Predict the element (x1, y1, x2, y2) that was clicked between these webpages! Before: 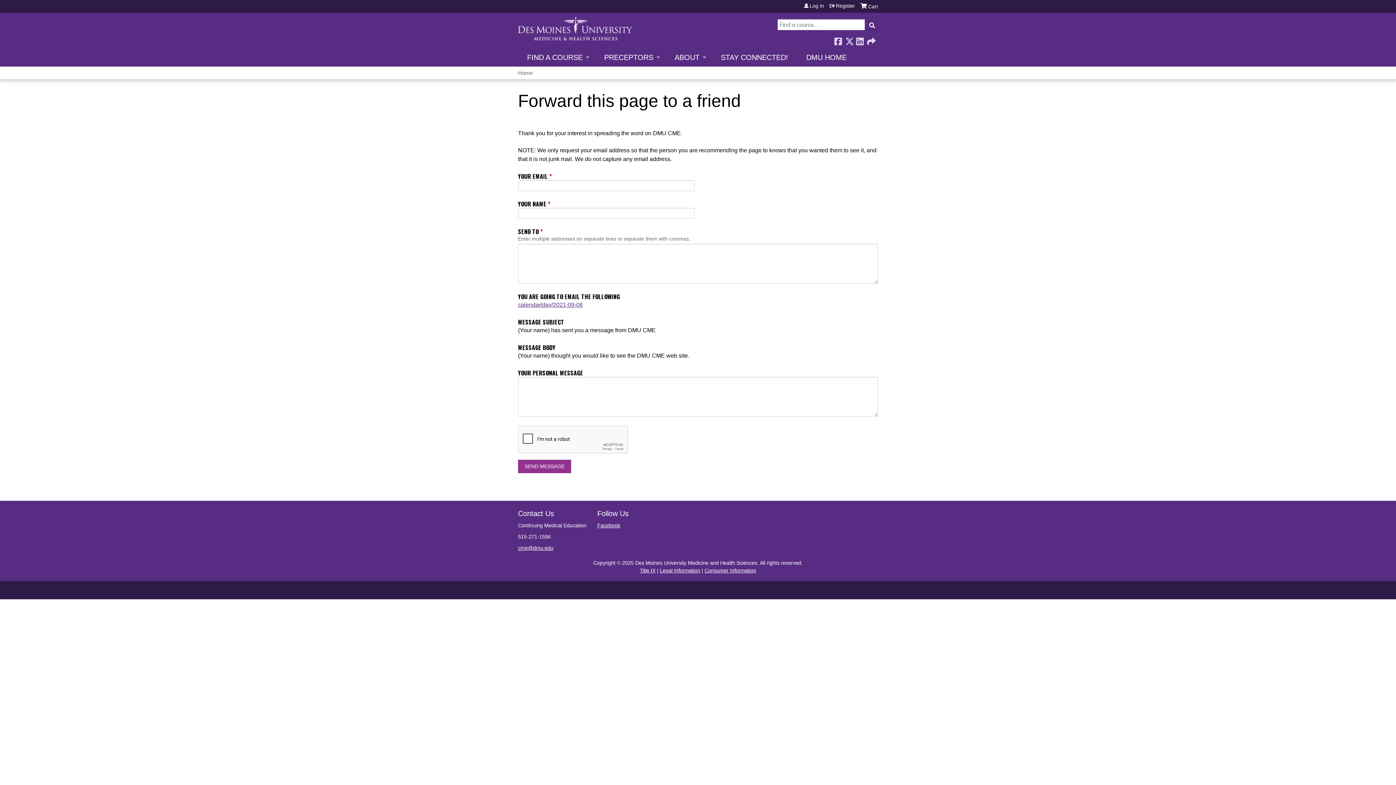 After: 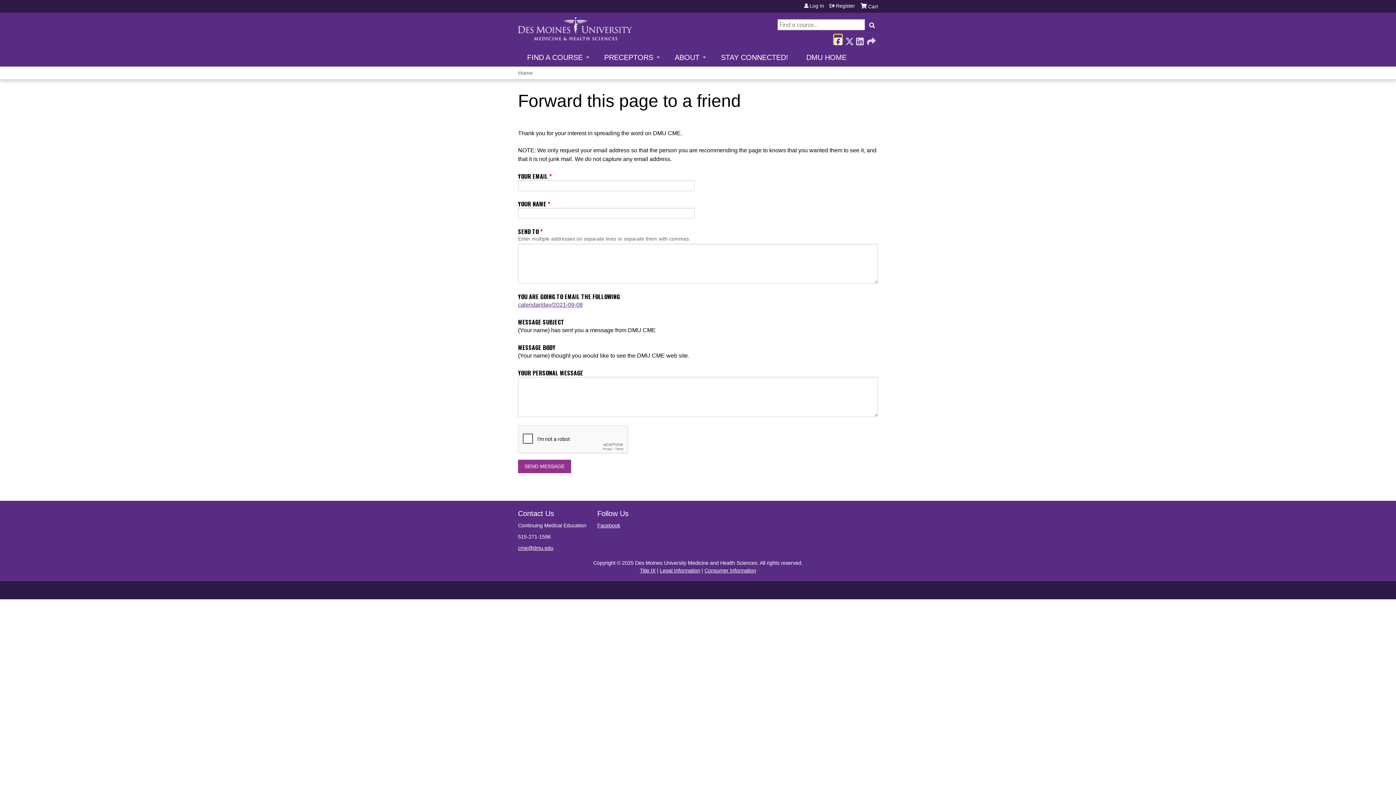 Action: bbox: (834, 35, 841, 44) label:  Facebook